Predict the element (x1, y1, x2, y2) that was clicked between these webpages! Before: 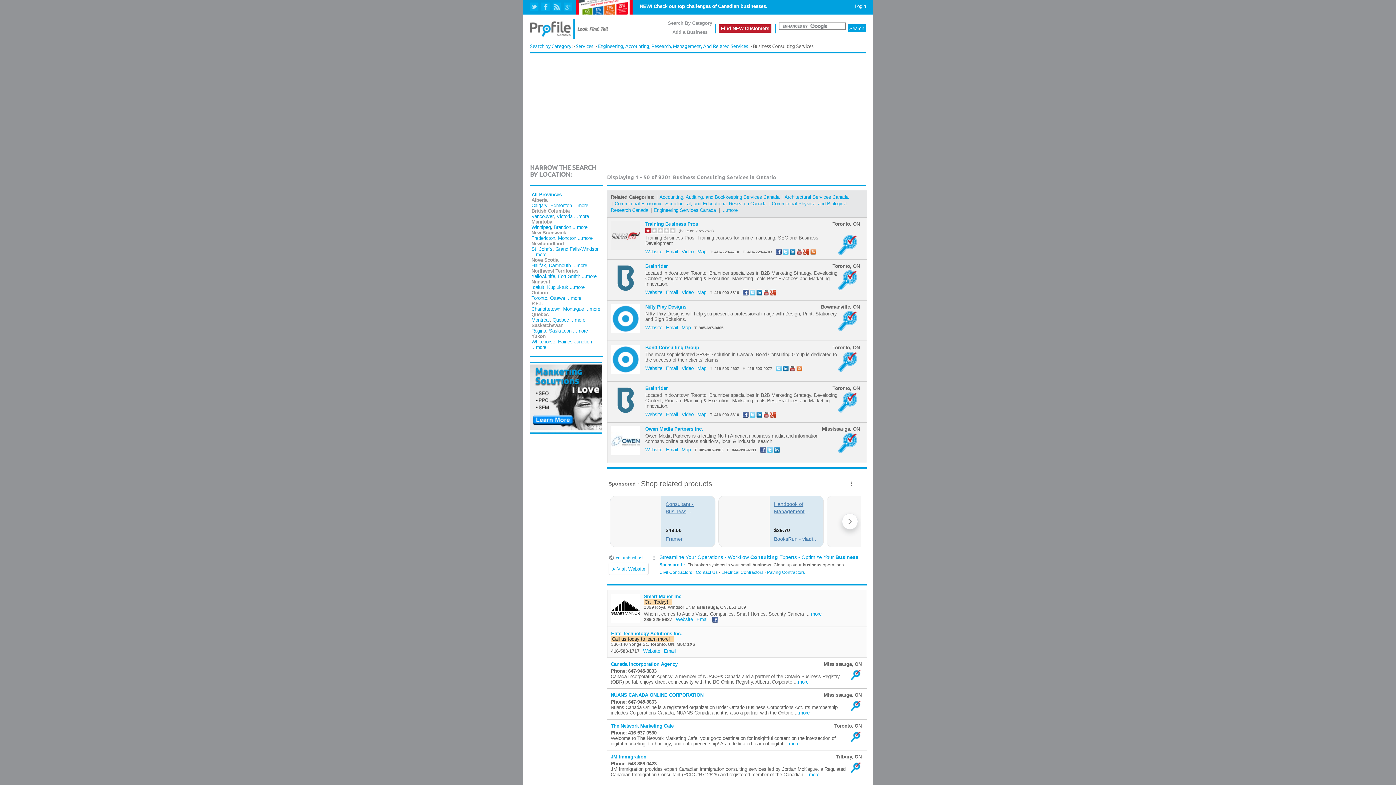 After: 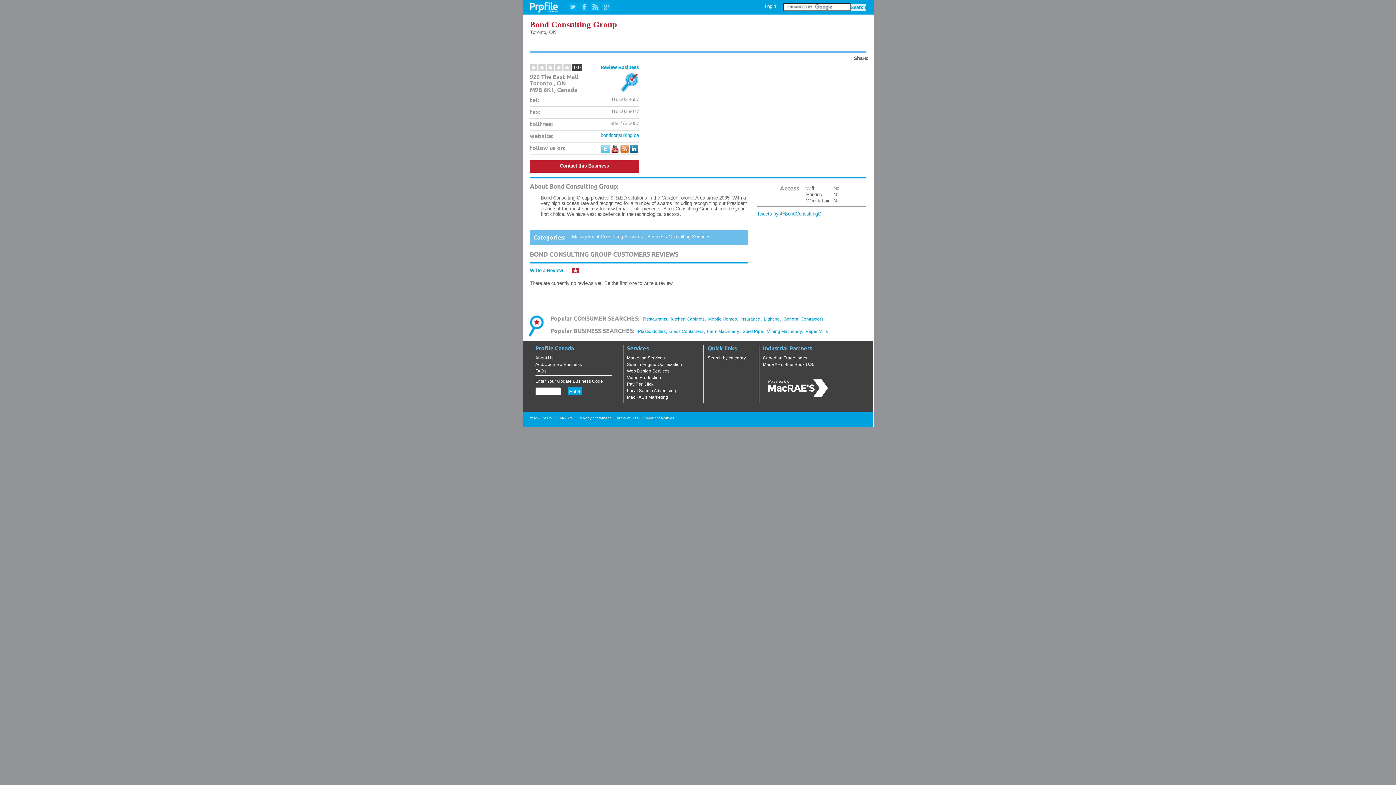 Action: label: Video bbox: (681, 365, 693, 371)